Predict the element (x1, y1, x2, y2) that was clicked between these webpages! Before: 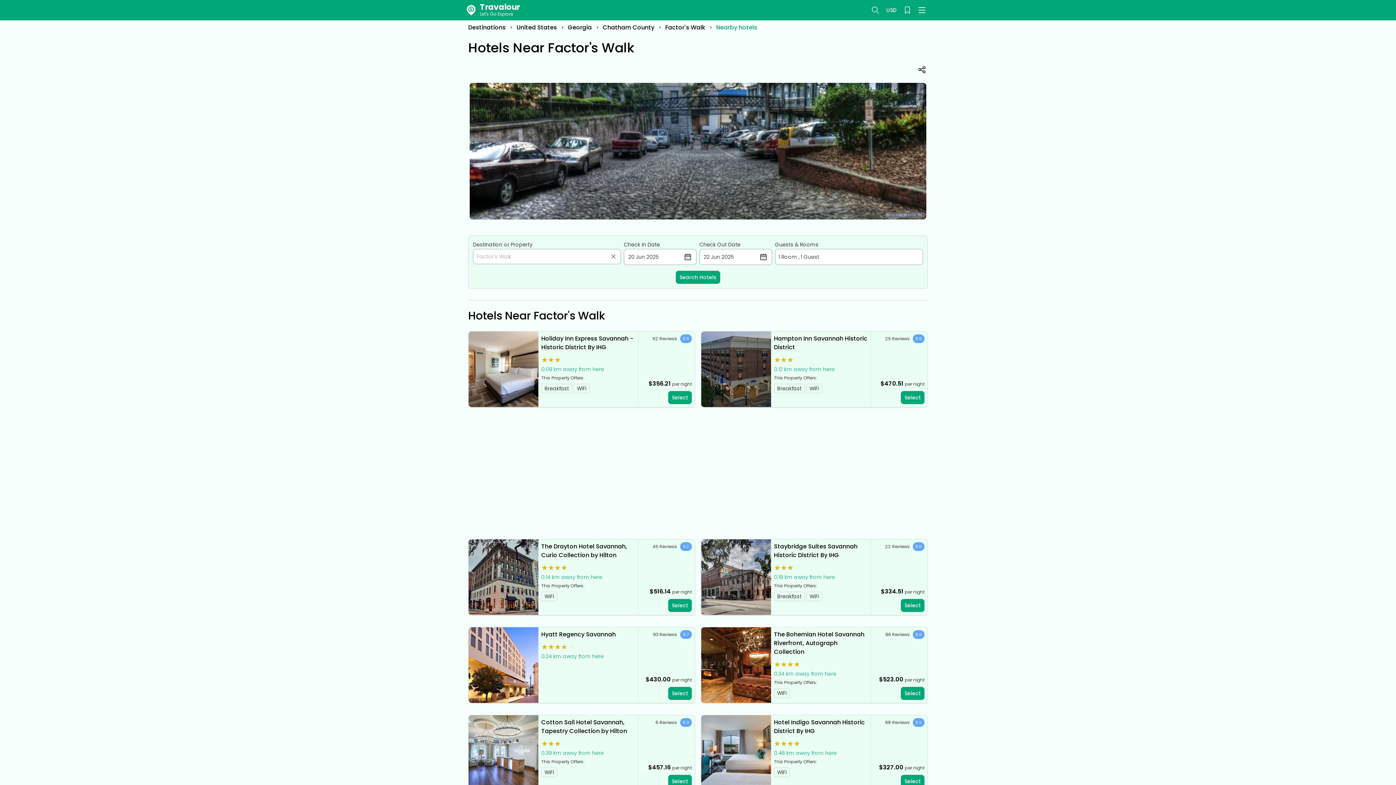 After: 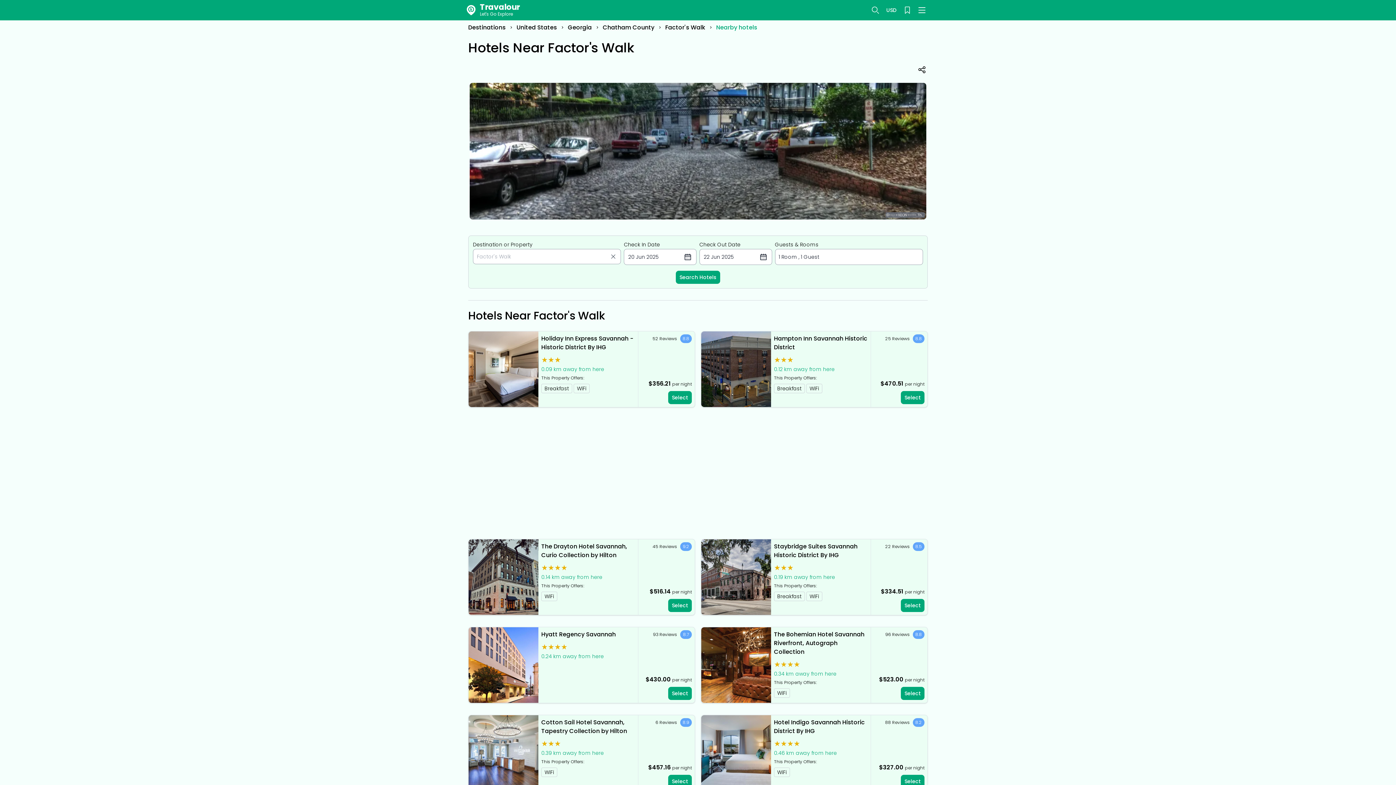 Action: label: 0.09 km away from here bbox: (541, 365, 604, 373)